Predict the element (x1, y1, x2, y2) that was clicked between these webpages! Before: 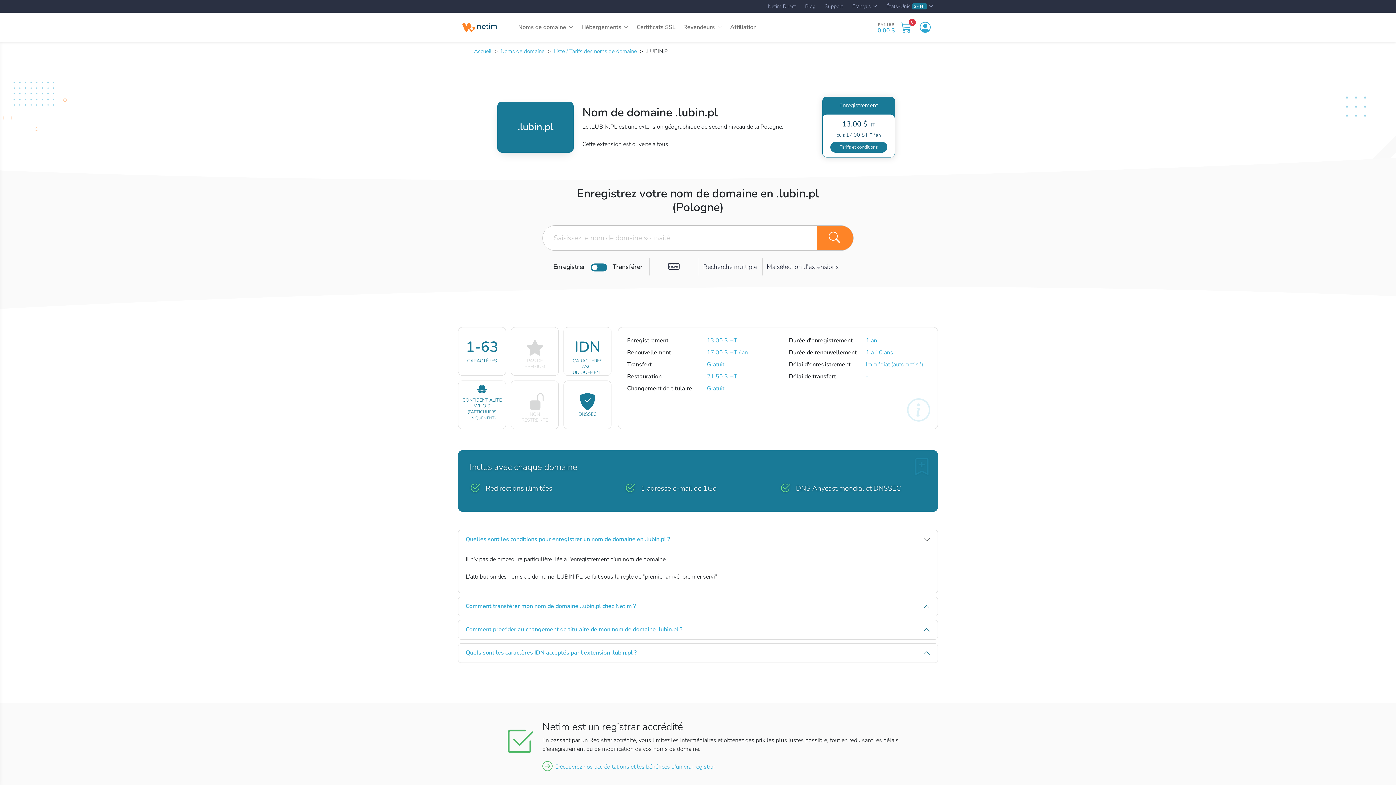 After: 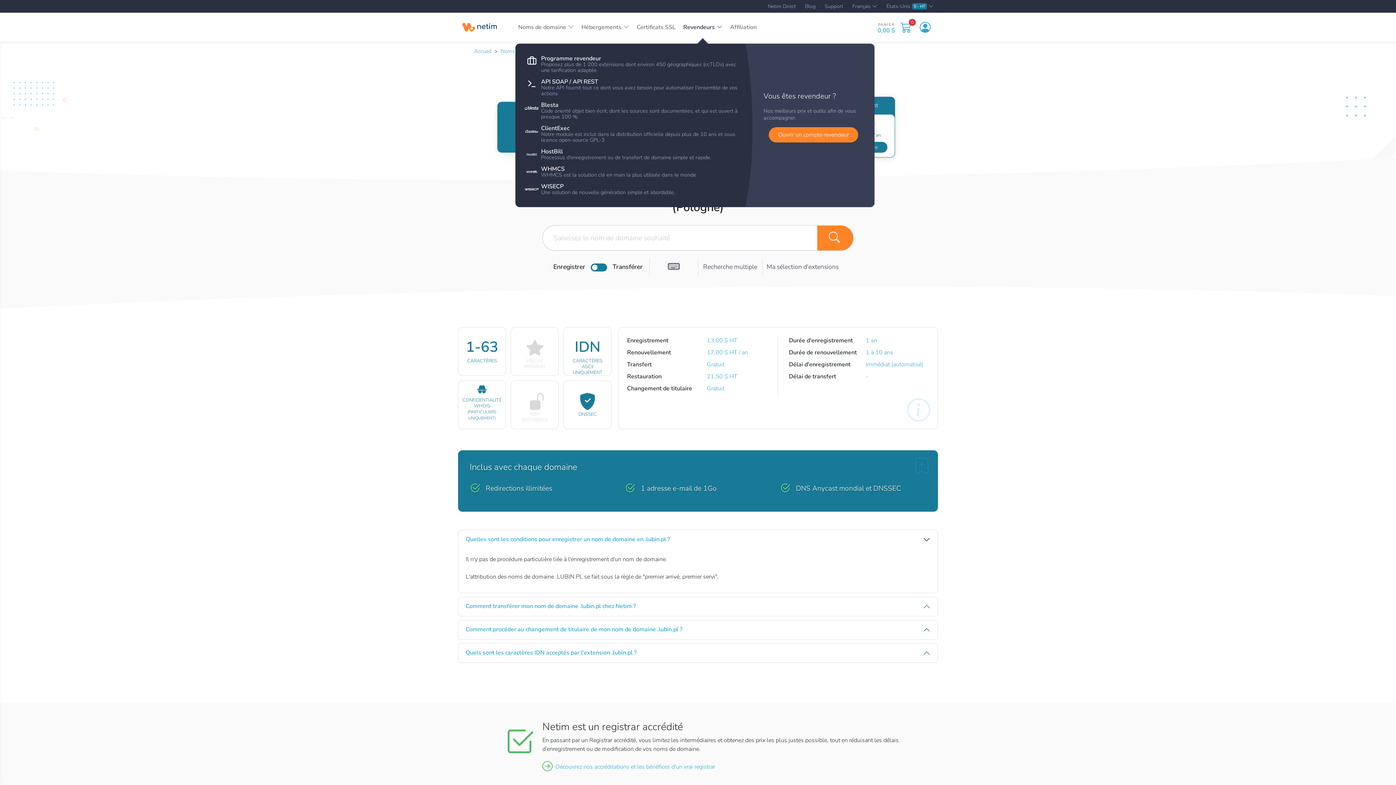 Action: bbox: (680, 20, 725, 34) label: Revendeurs